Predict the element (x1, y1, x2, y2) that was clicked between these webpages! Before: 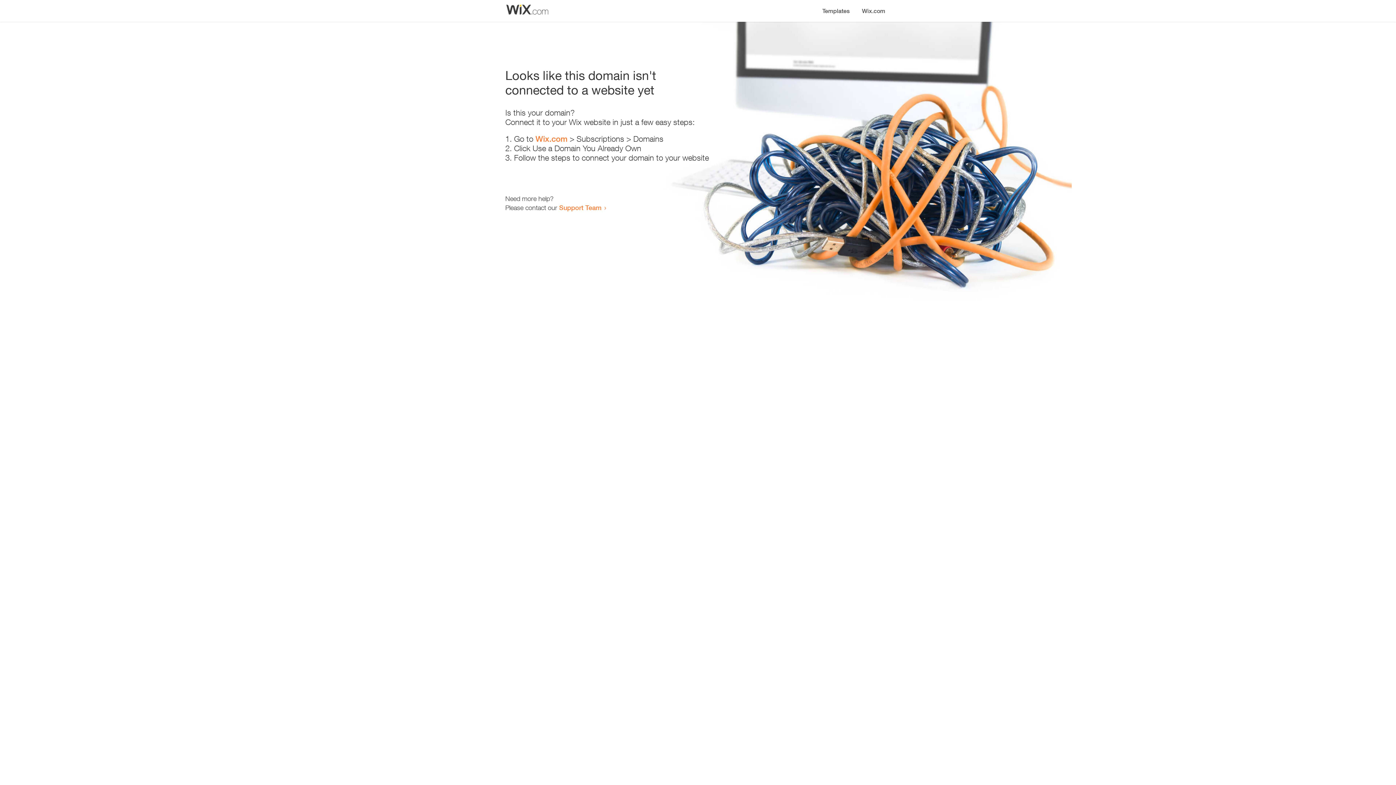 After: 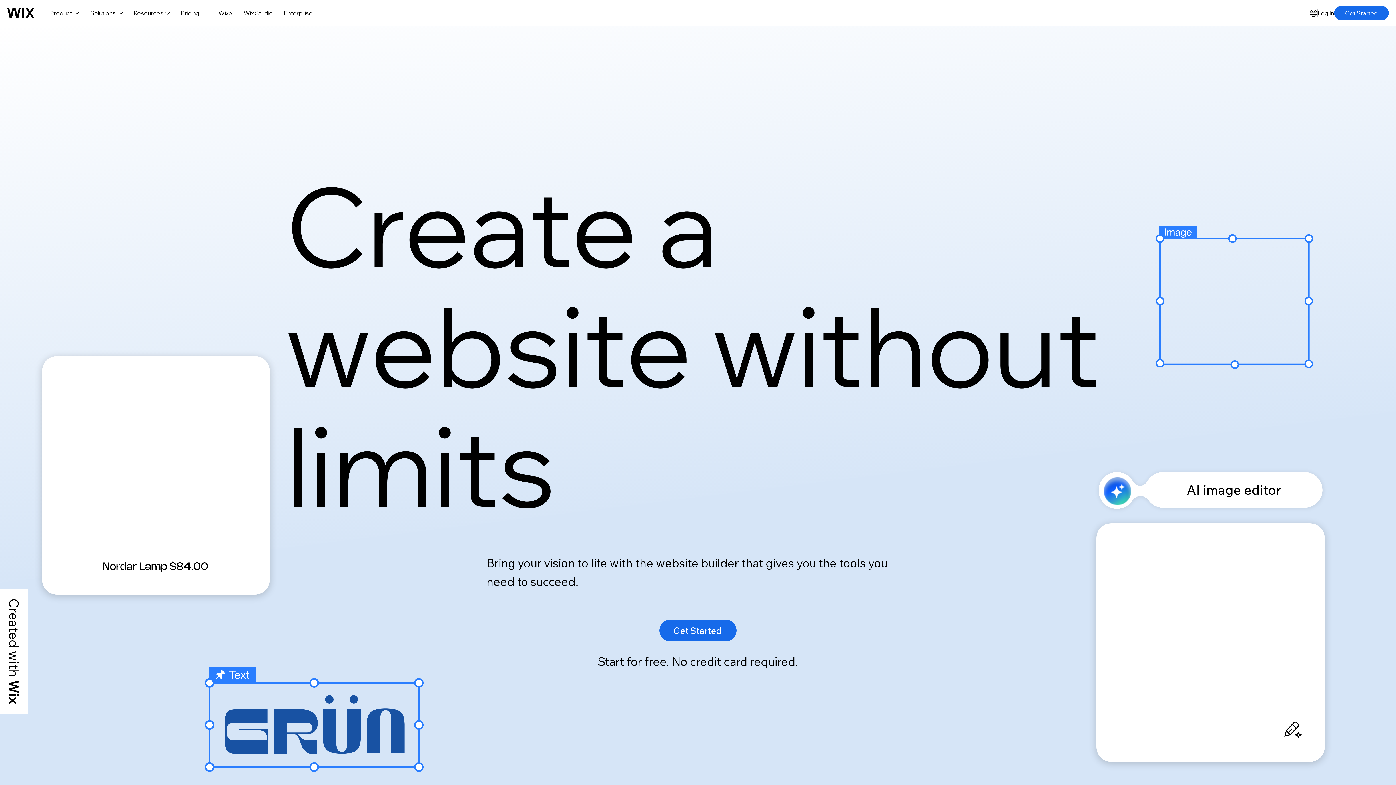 Action: label: Wix.com bbox: (856, 0, 890, 14)